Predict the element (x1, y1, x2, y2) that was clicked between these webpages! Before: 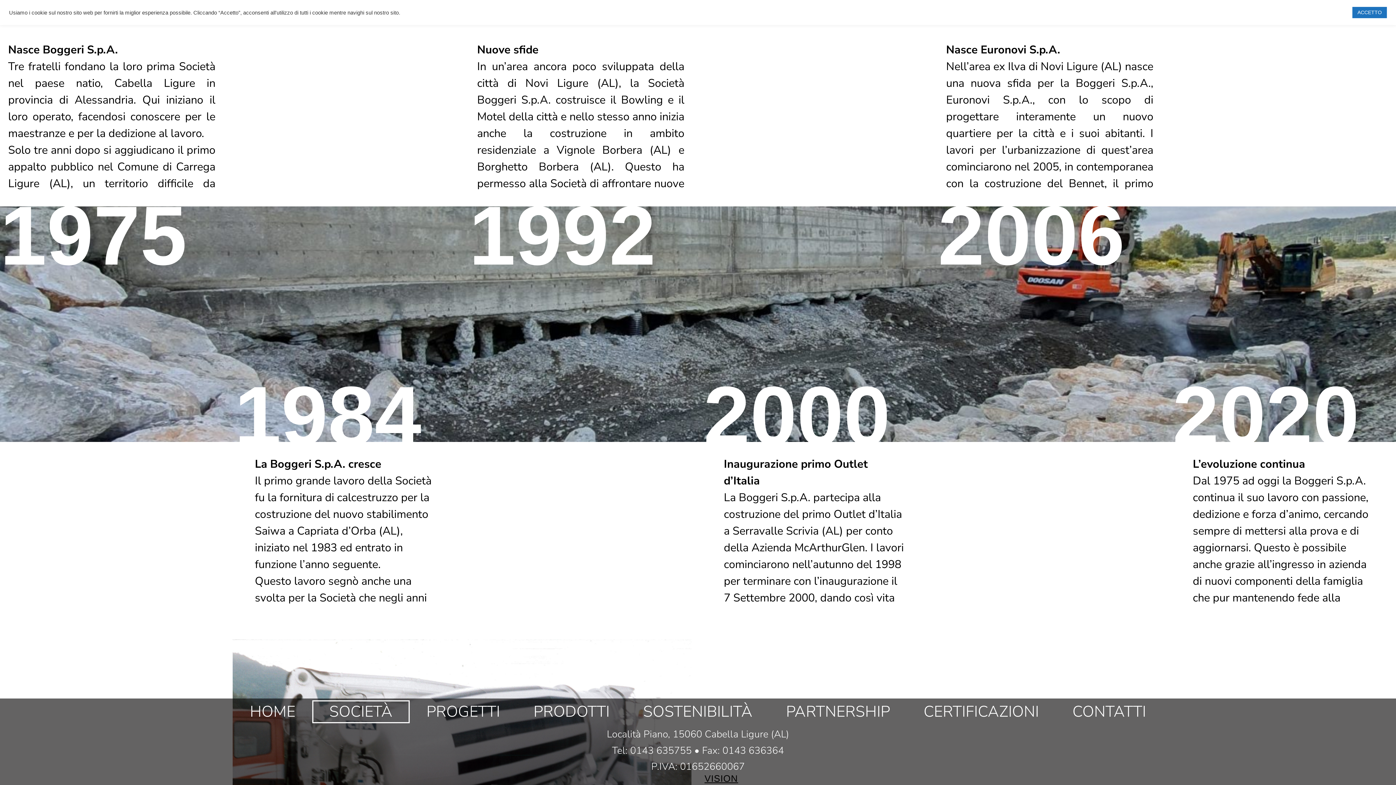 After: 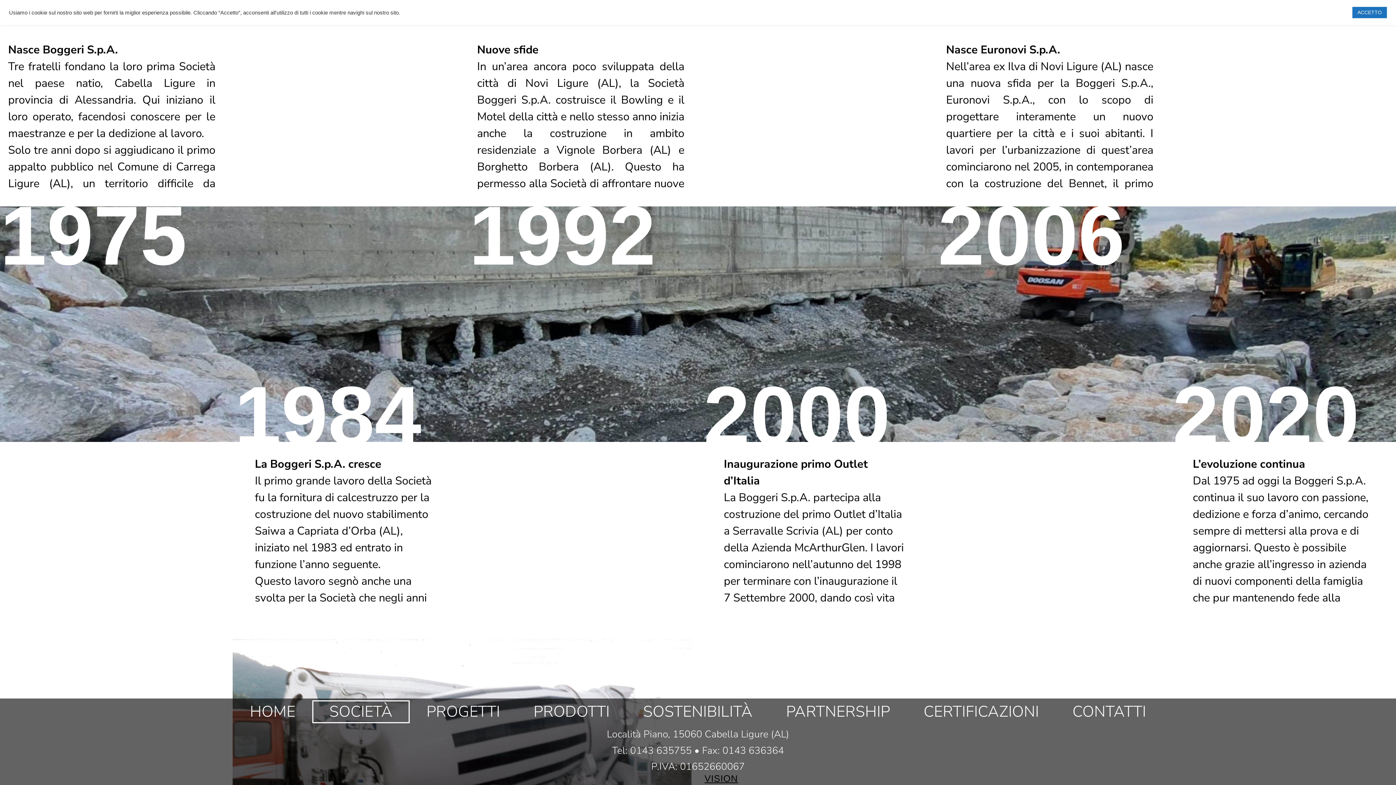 Action: bbox: (312, 700, 409, 723) label: SOCIETÀ